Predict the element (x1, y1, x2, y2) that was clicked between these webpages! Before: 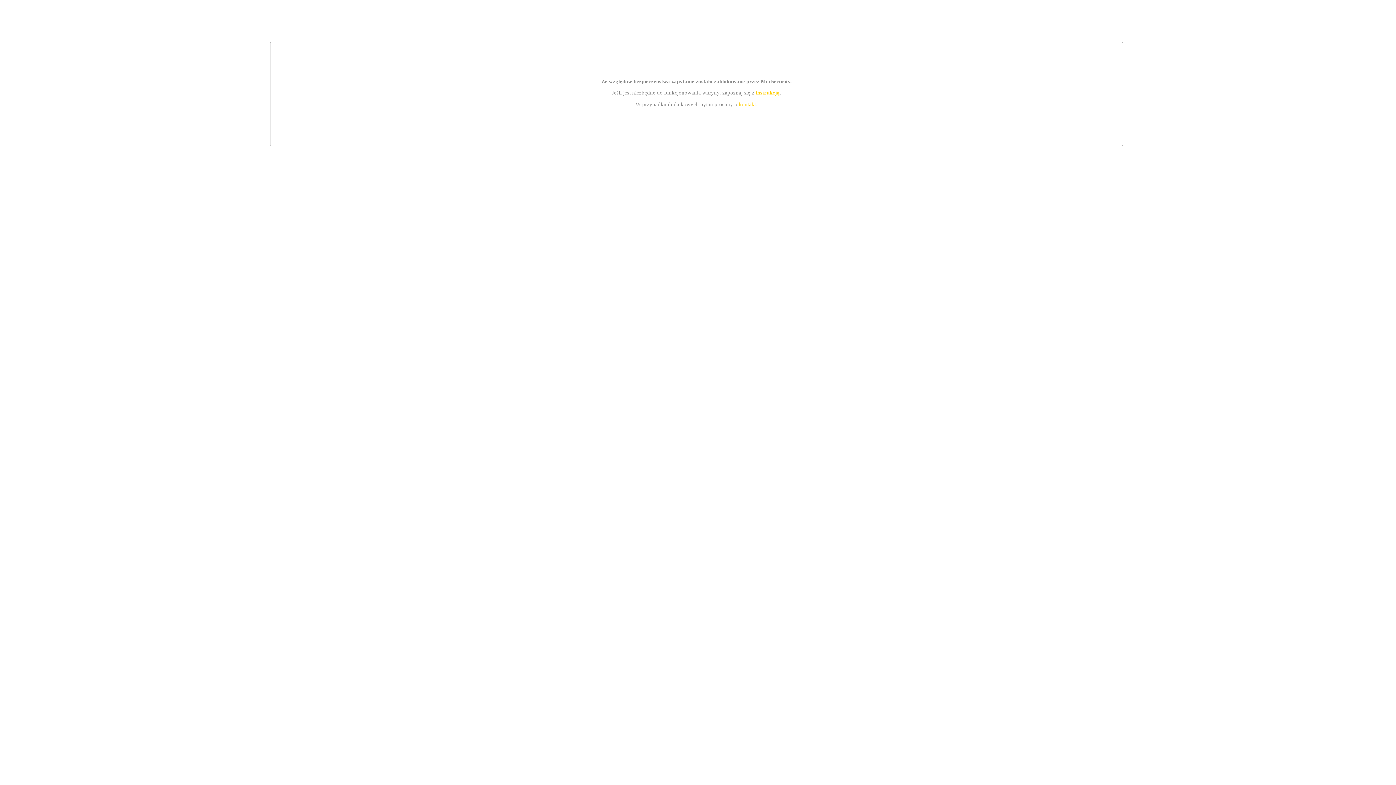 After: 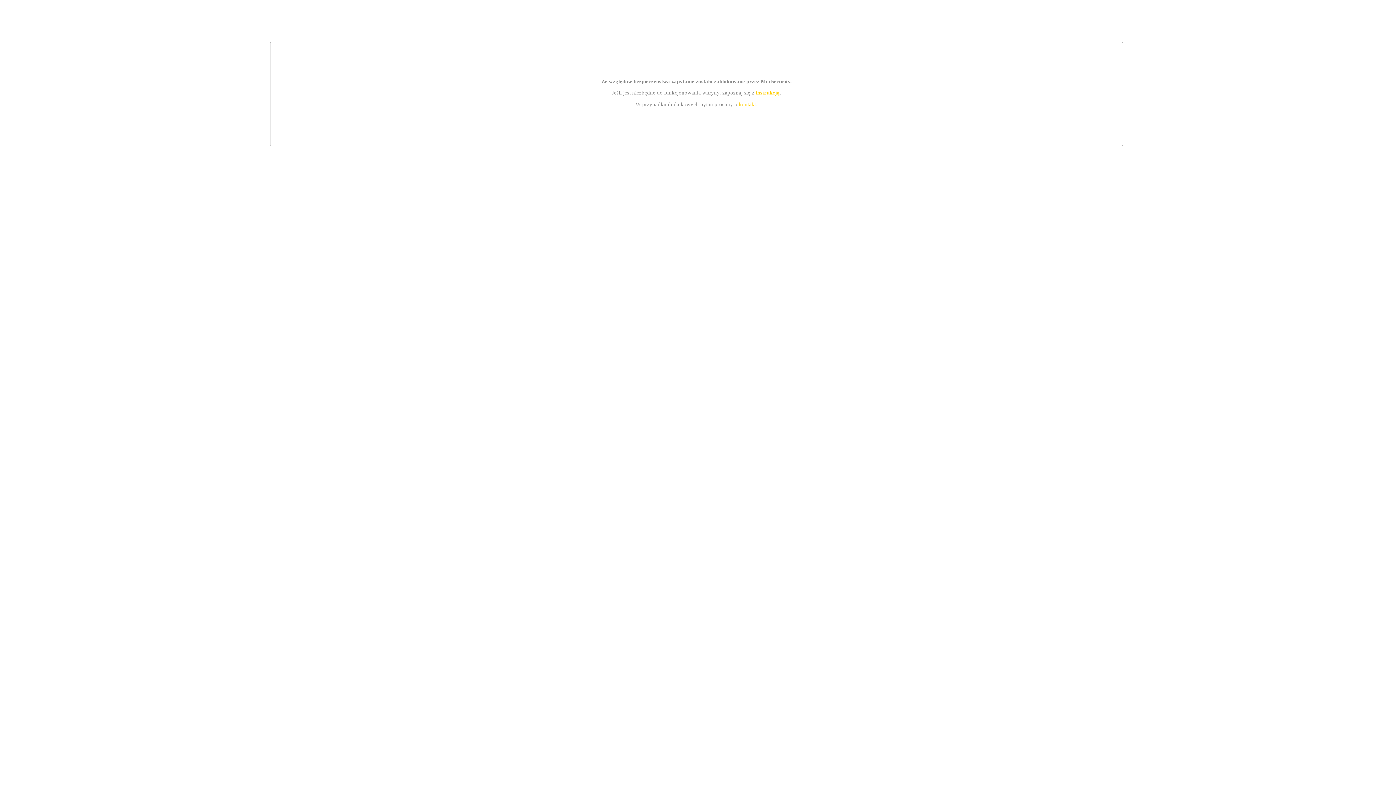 Action: label: instrukcją bbox: (755, 89, 779, 95)